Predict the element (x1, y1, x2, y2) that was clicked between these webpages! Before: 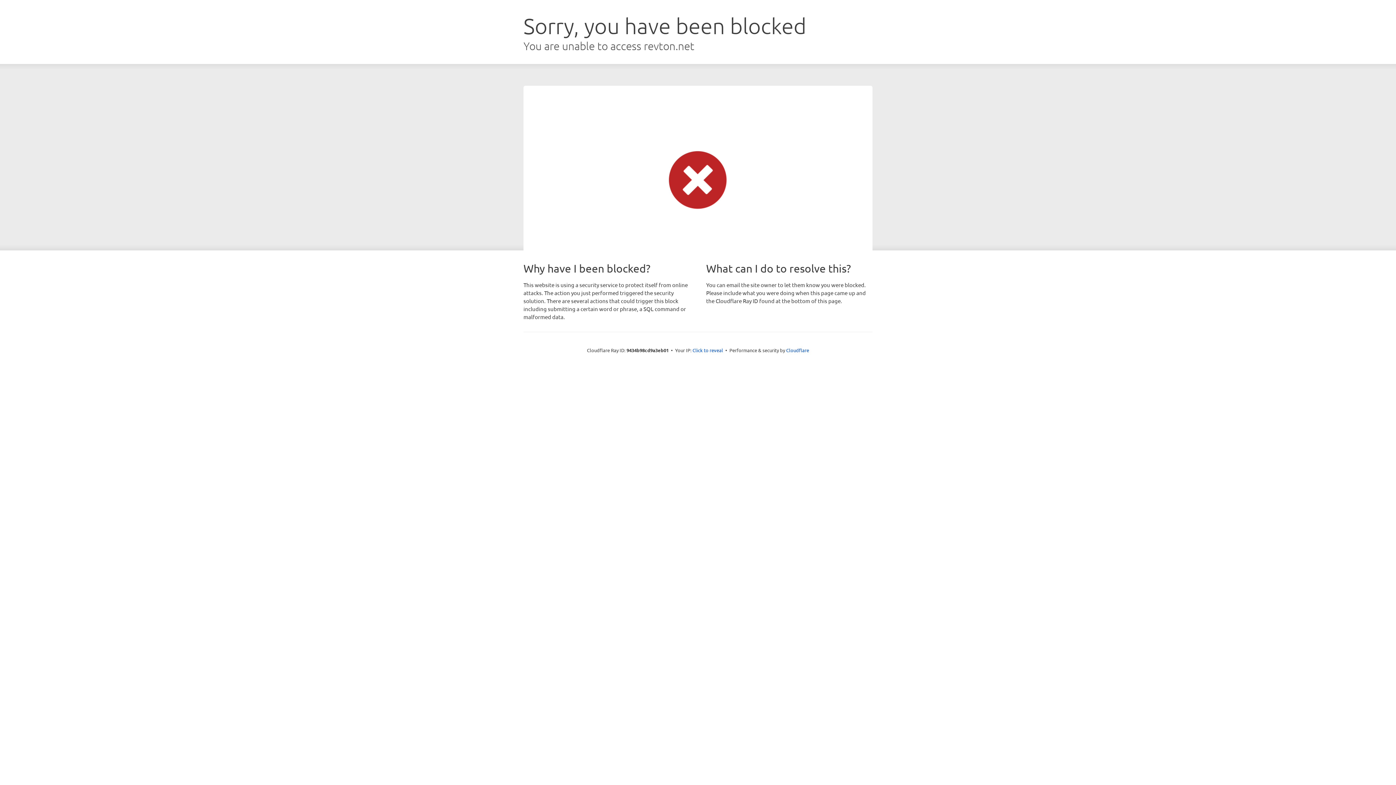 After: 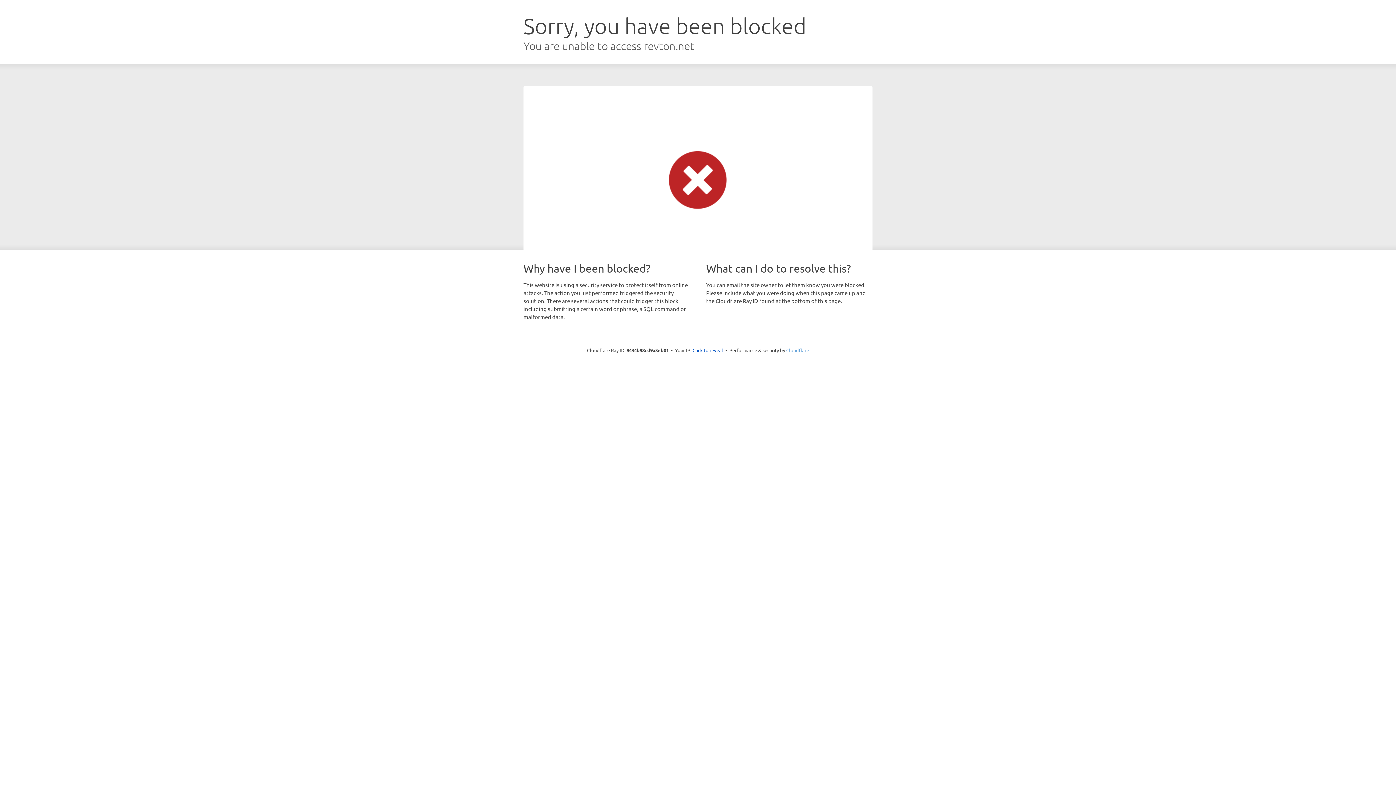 Action: bbox: (786, 347, 809, 353) label: Cloudflare